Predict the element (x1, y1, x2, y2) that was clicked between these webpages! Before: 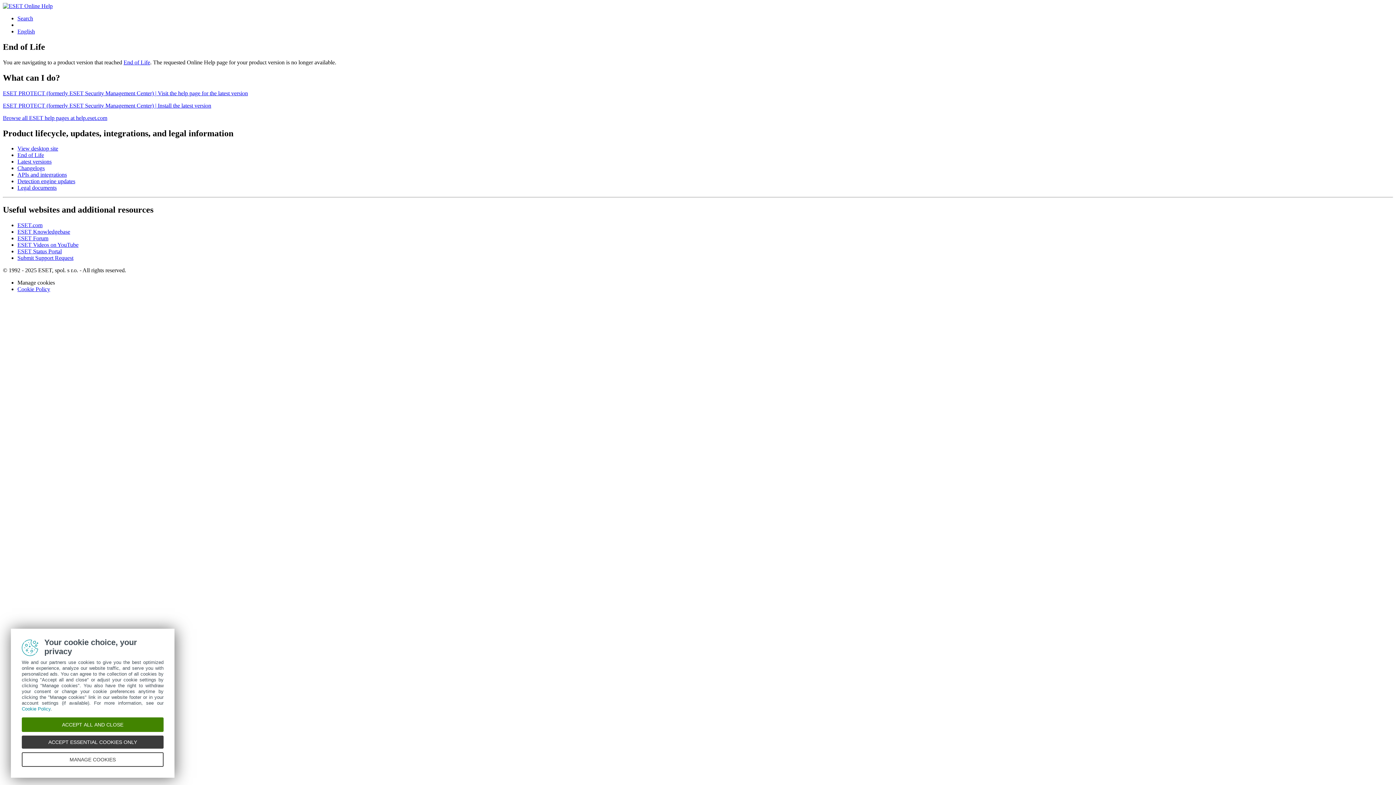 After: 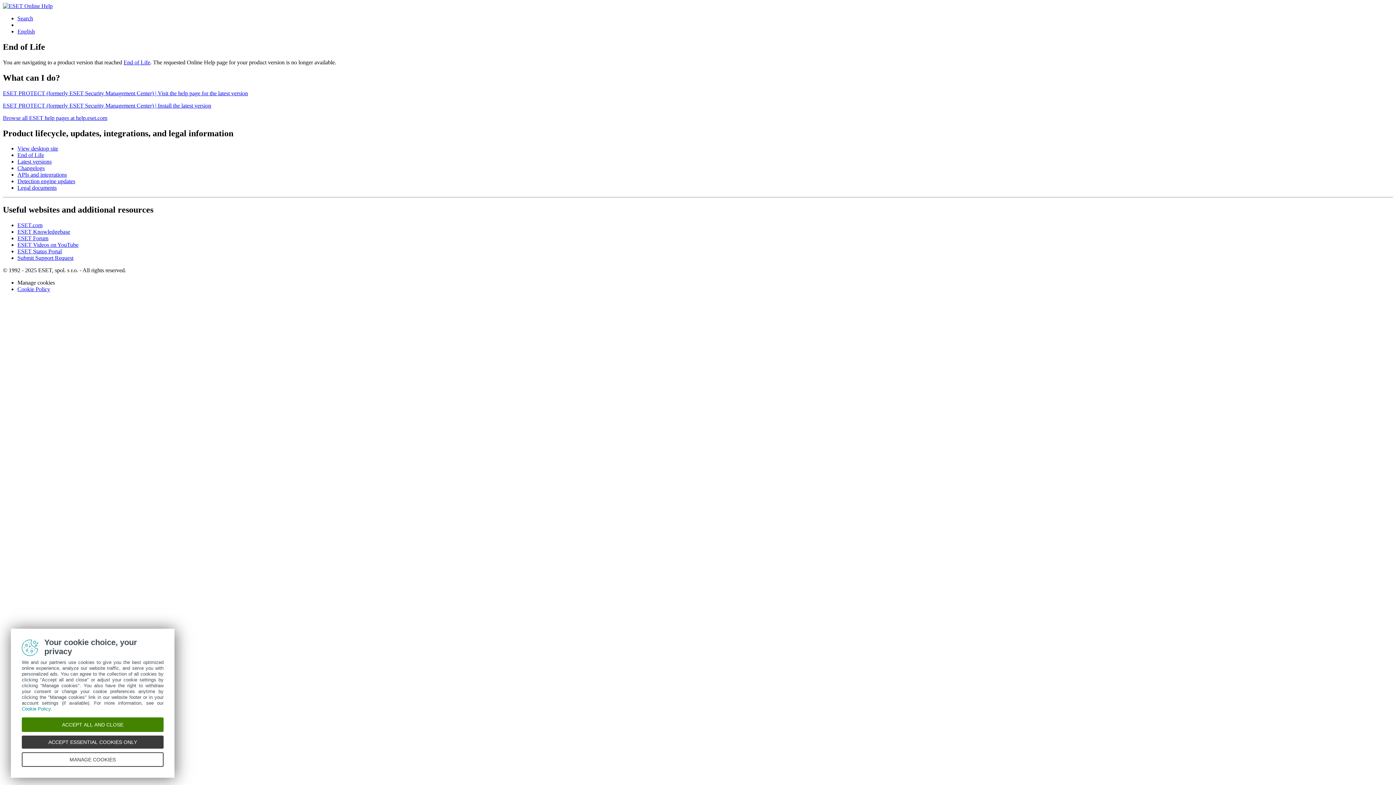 Action: label: End of Life bbox: (123, 59, 150, 65)